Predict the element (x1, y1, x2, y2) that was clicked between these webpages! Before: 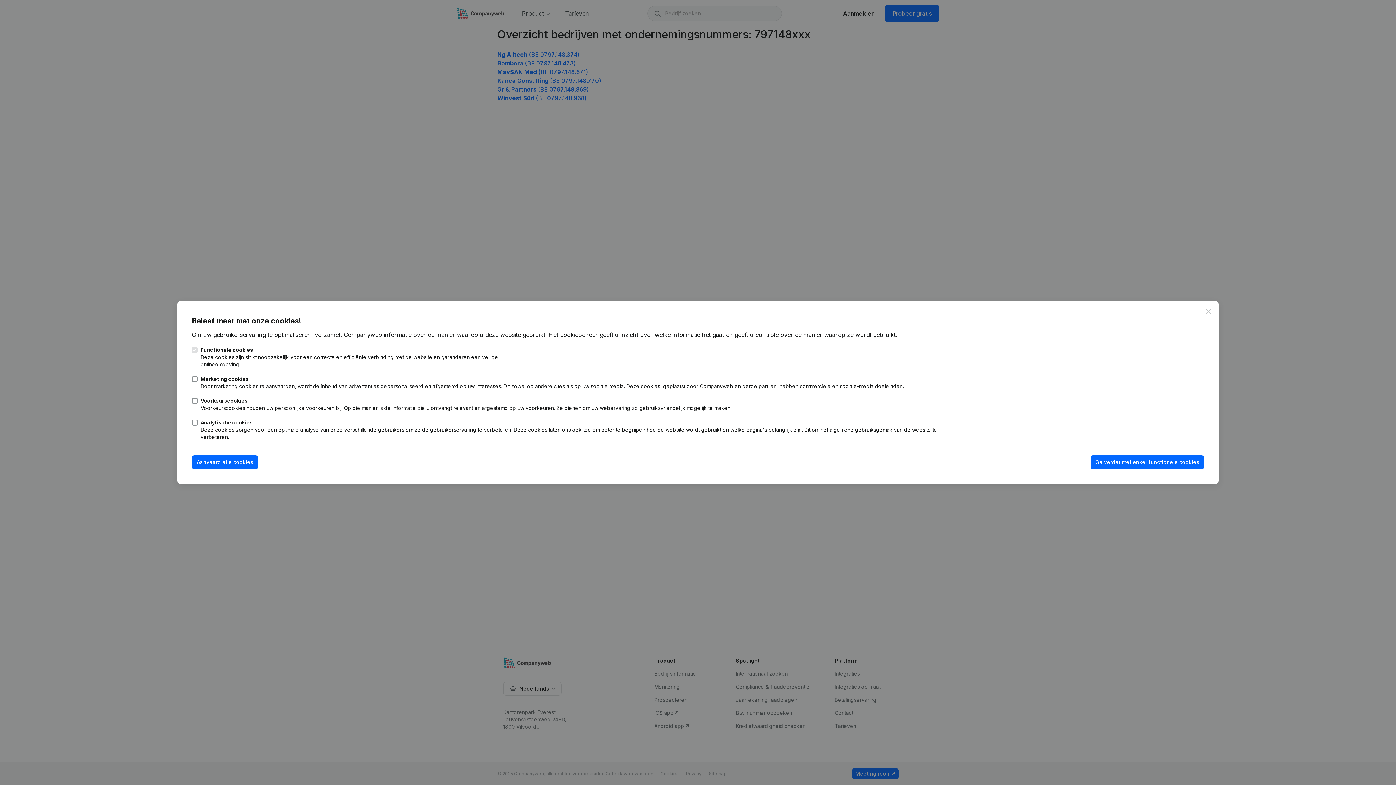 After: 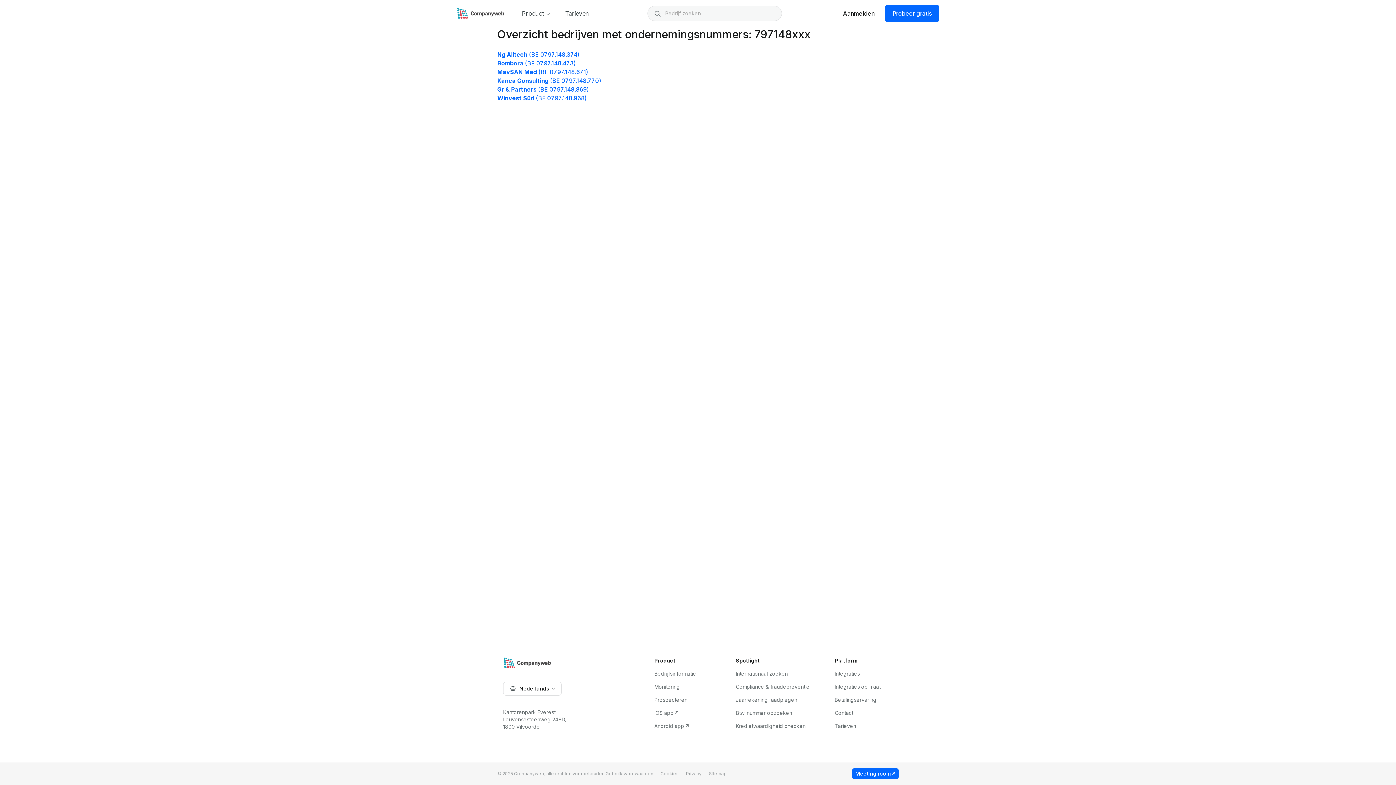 Action: label: Close bbox: (1204, 307, 1213, 316)